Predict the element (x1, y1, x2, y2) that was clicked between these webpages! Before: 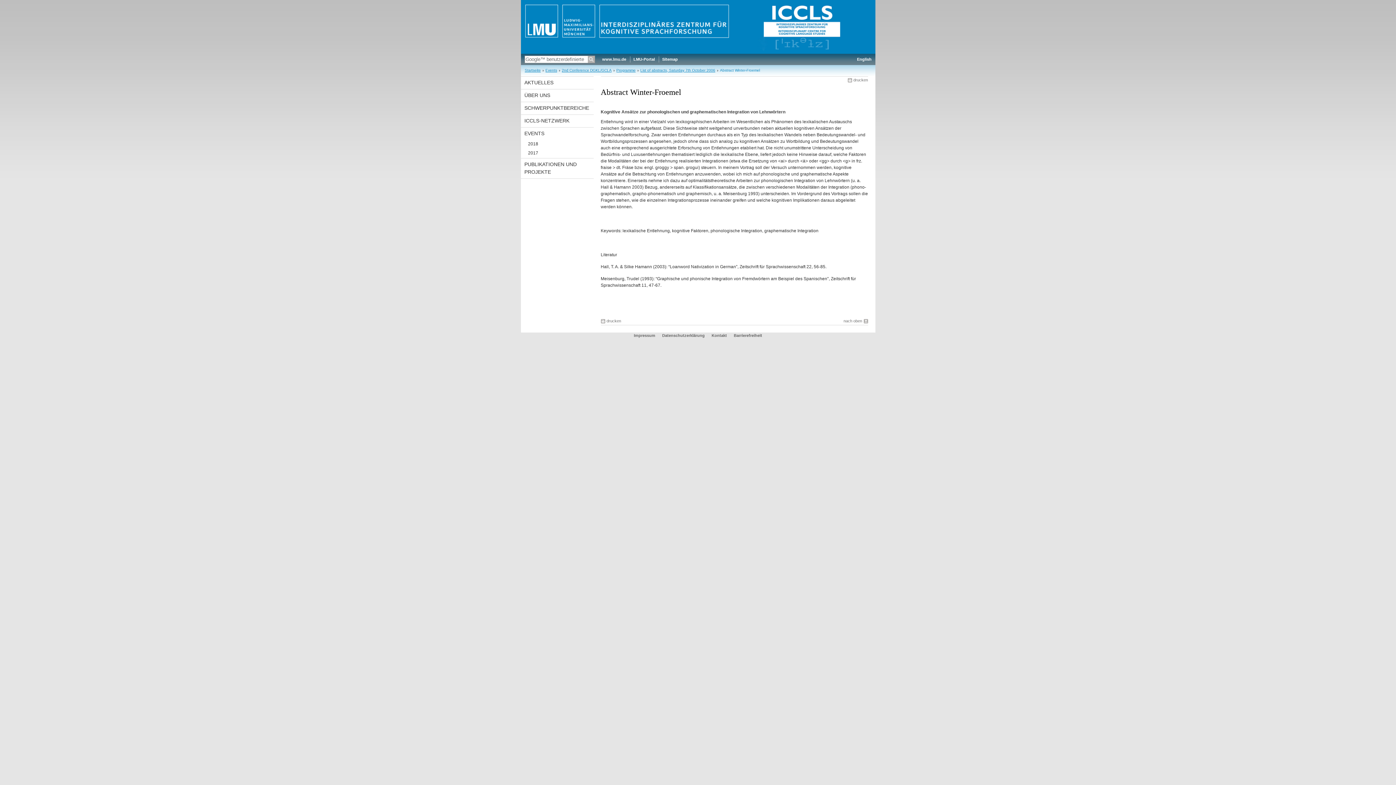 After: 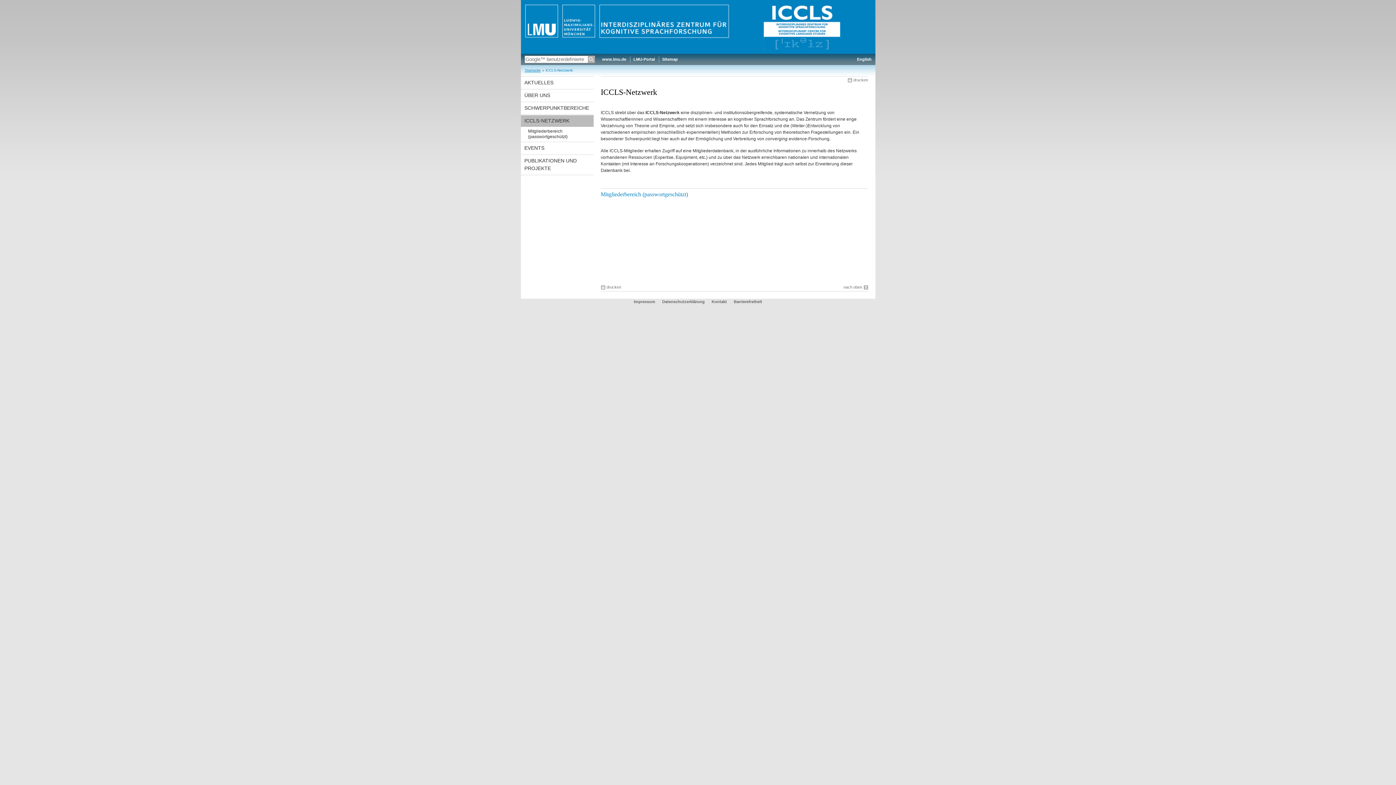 Action: label: ICCLS-NETZWERK bbox: (520, 115, 593, 126)